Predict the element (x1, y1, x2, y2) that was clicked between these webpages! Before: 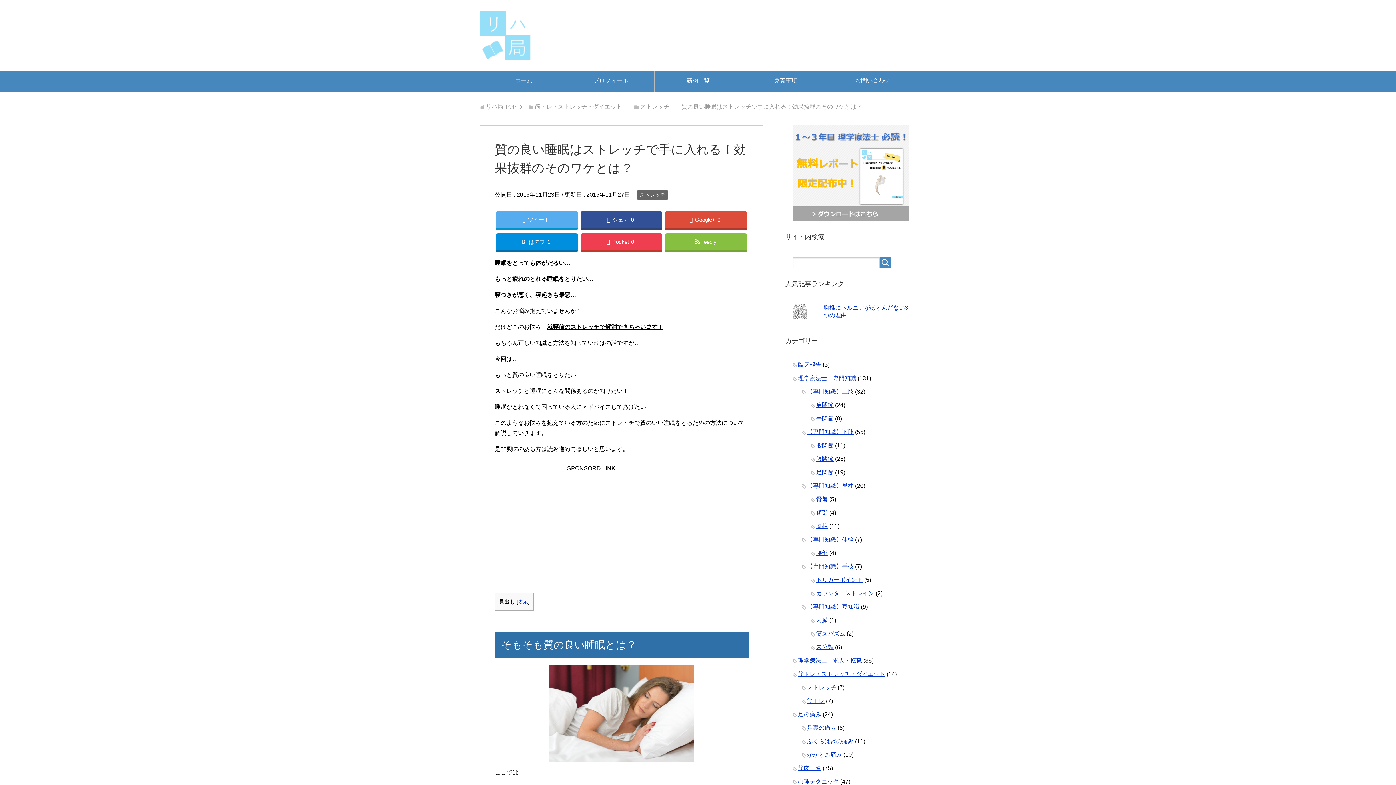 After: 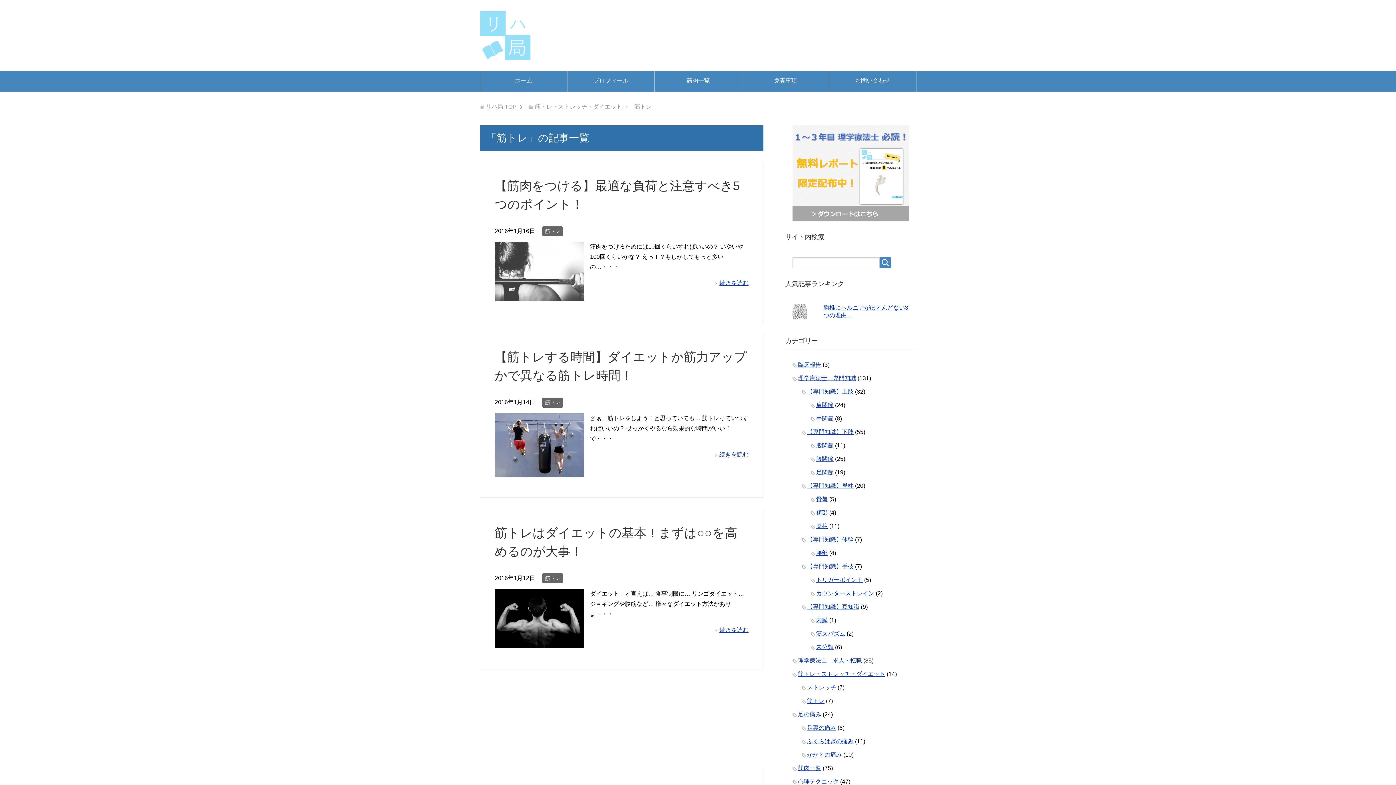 Action: label: 筋トレ bbox: (807, 698, 824, 704)